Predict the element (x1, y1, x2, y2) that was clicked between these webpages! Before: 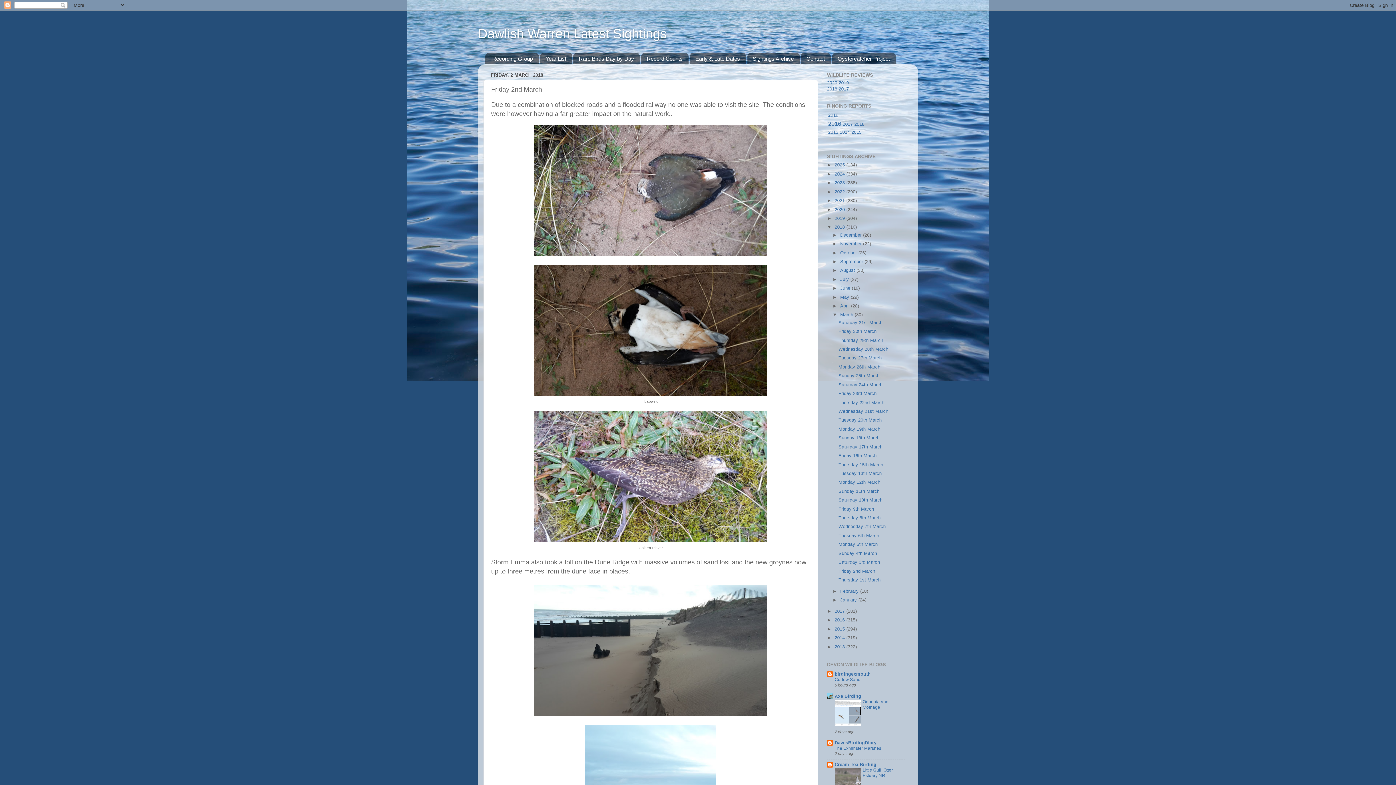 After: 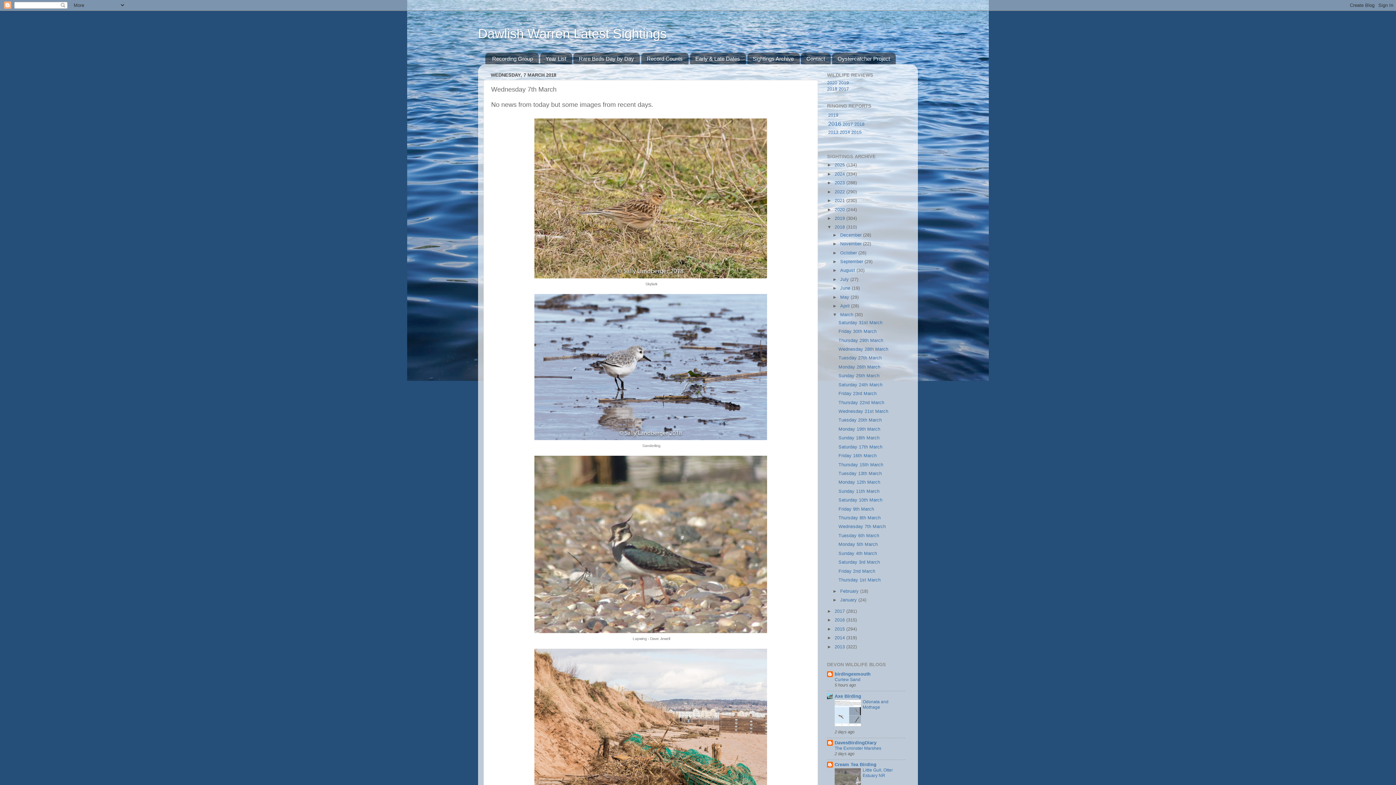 Action: label: Wednesday 7th March bbox: (838, 524, 885, 529)